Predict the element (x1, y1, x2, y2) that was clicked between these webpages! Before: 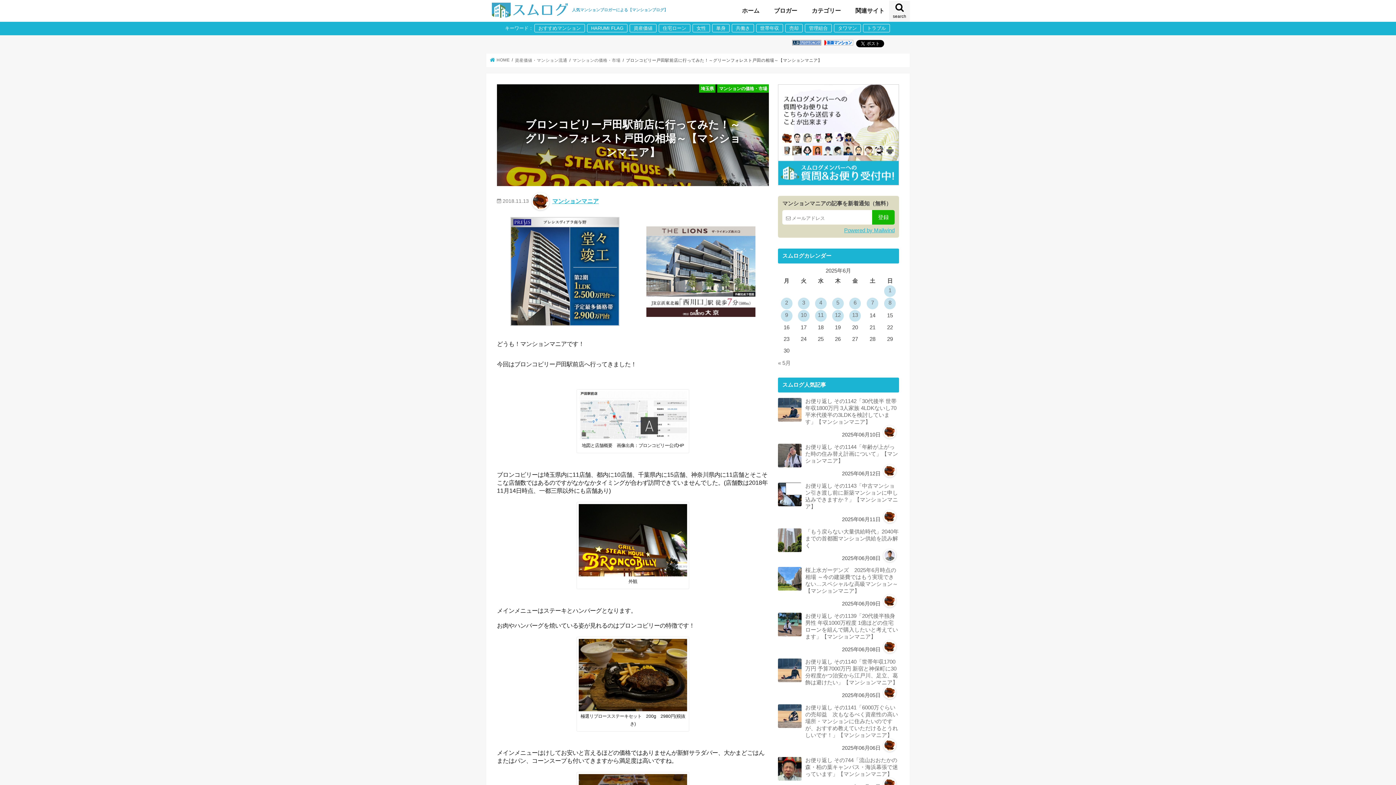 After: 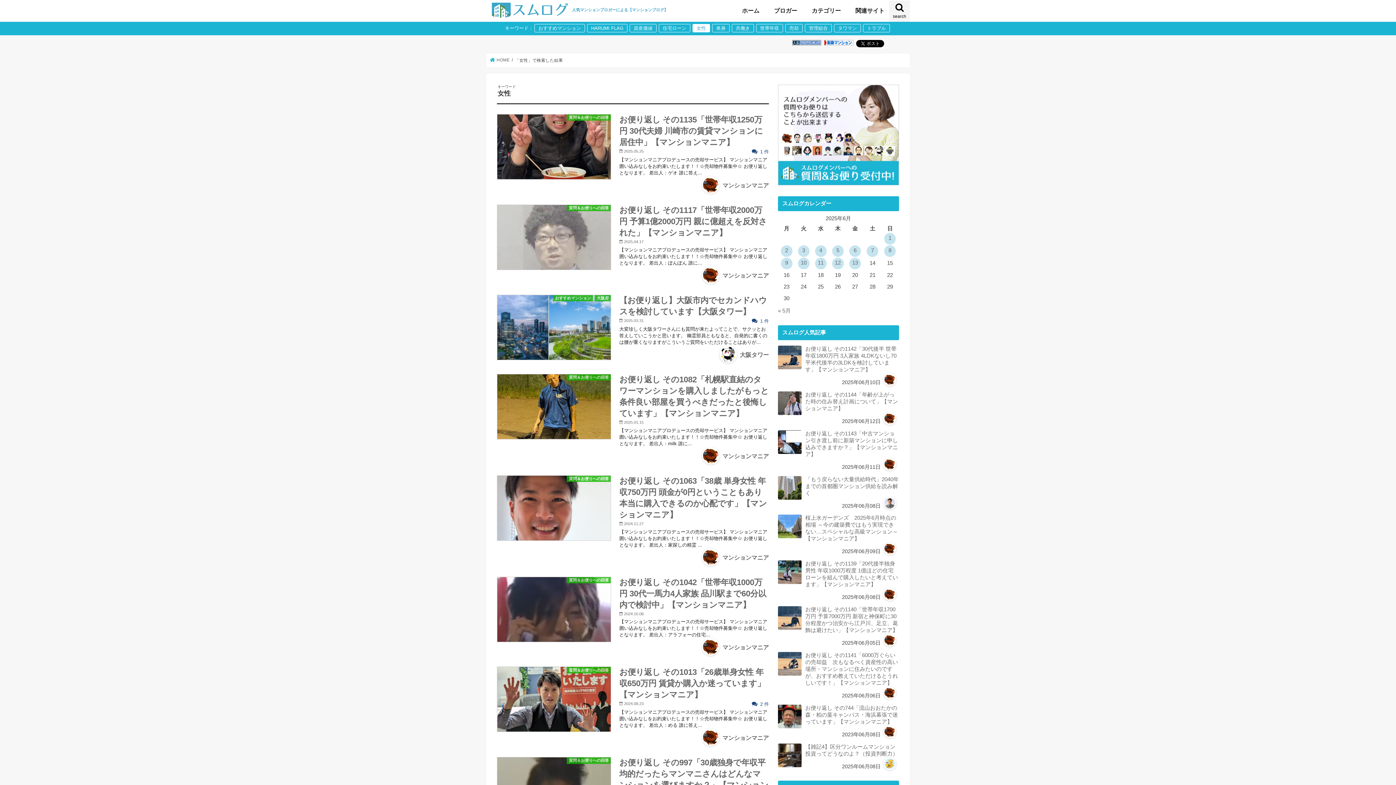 Action: bbox: (692, 24, 710, 32) label: 女性